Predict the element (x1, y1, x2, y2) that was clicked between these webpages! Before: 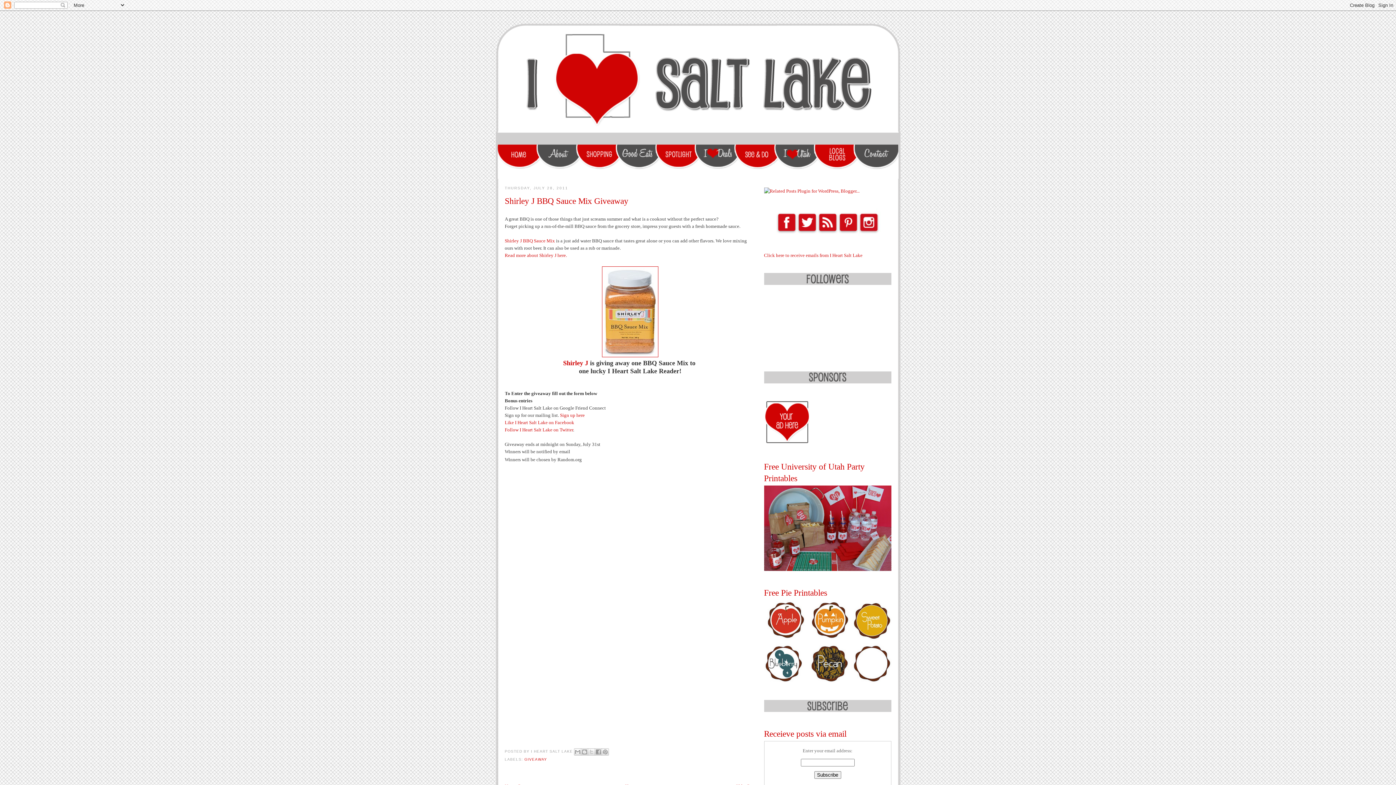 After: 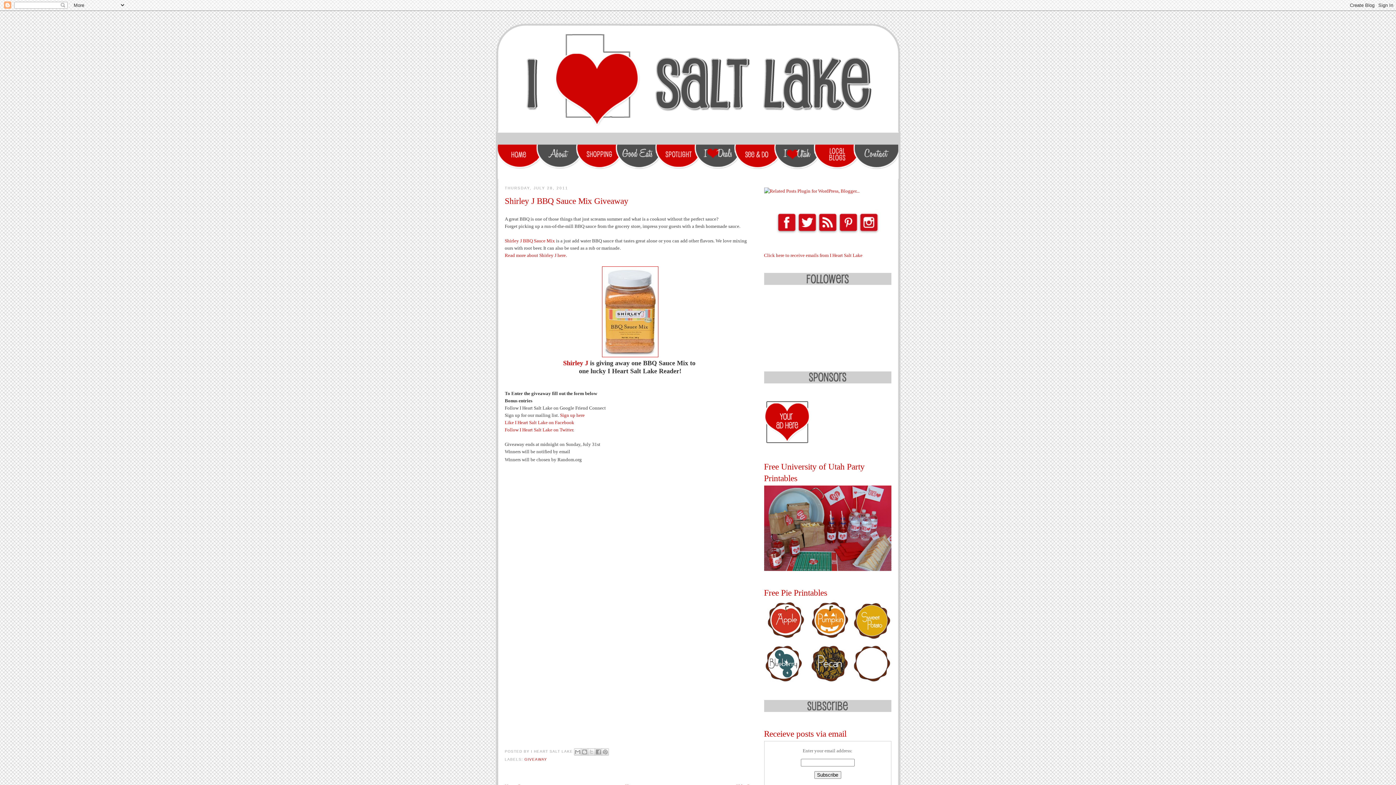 Action: bbox: (796, 231, 817, 237)